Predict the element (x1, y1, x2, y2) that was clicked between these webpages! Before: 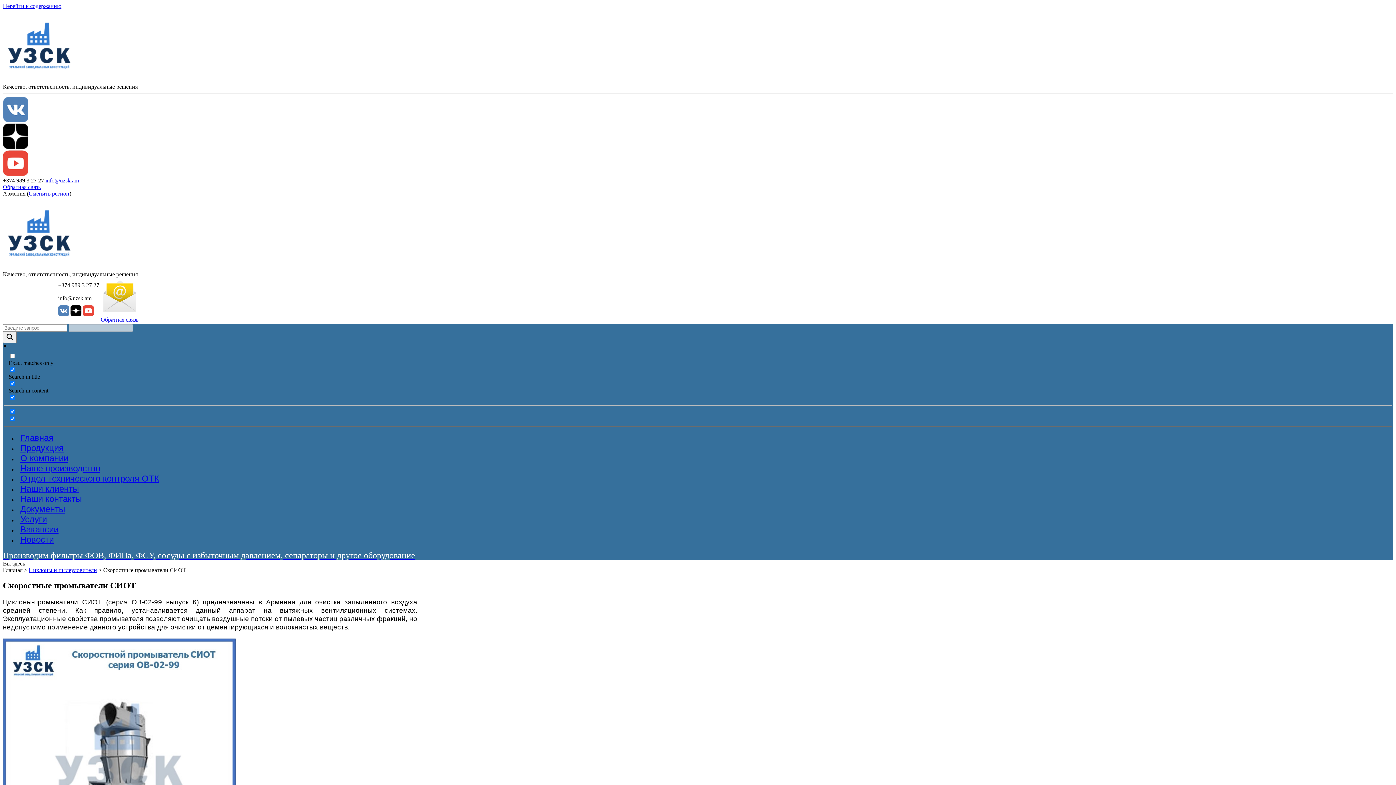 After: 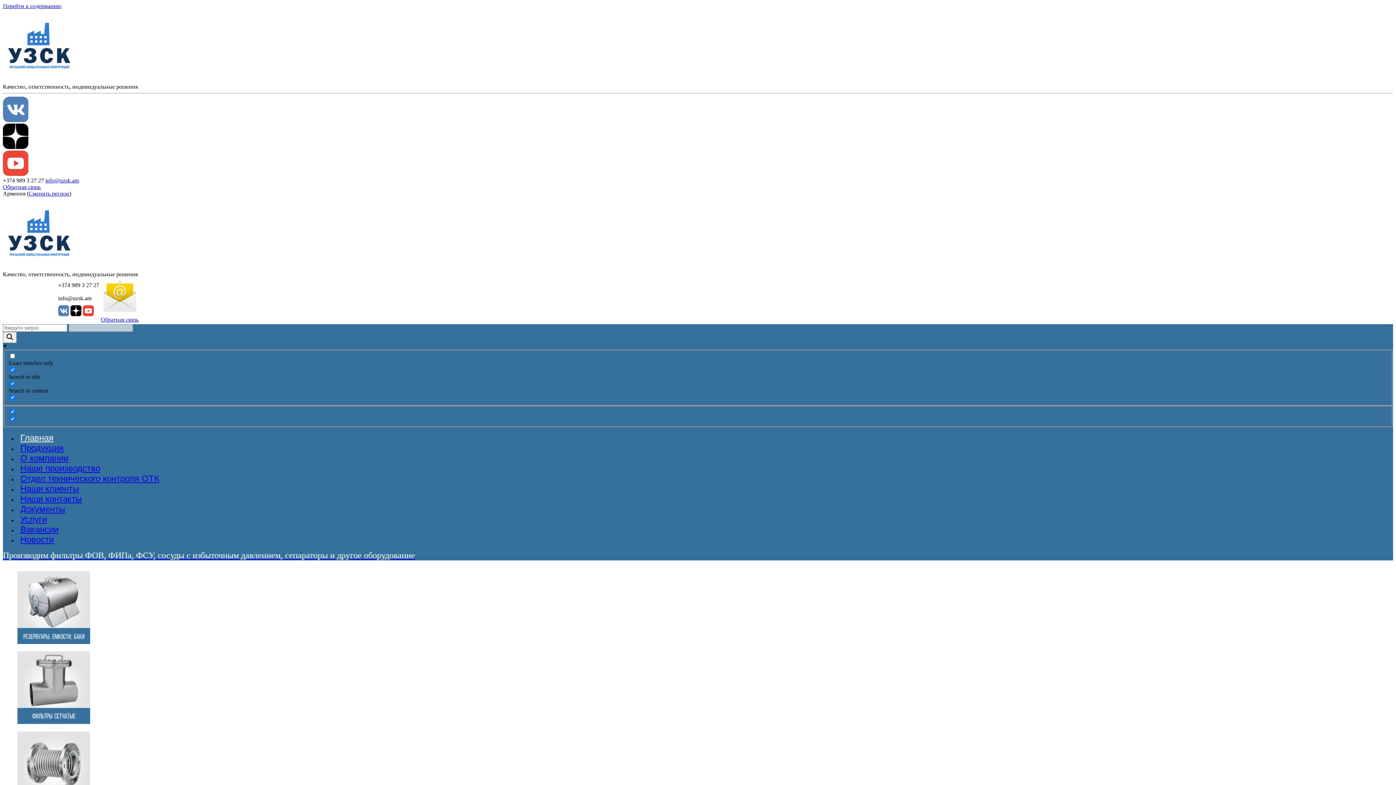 Action: bbox: (2, 264, 75, 270)